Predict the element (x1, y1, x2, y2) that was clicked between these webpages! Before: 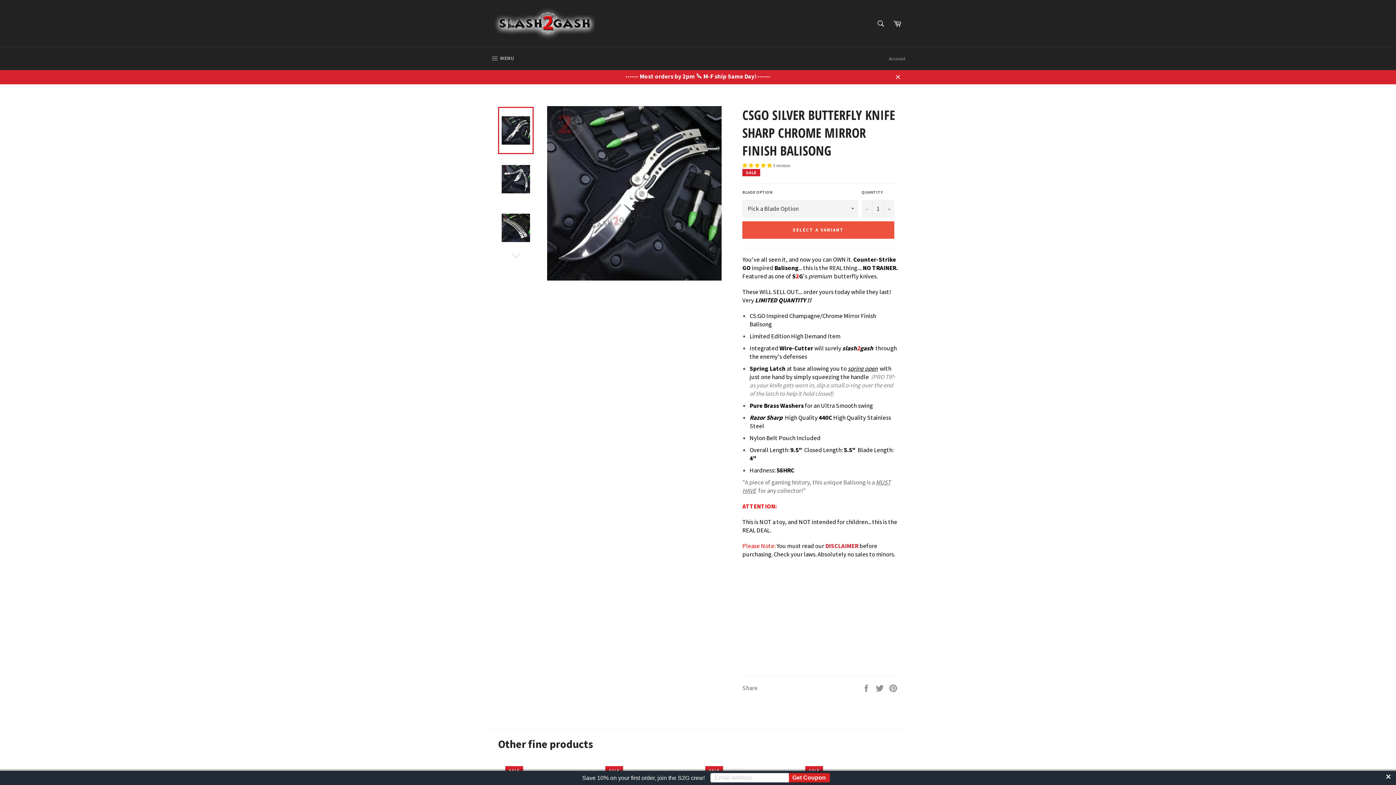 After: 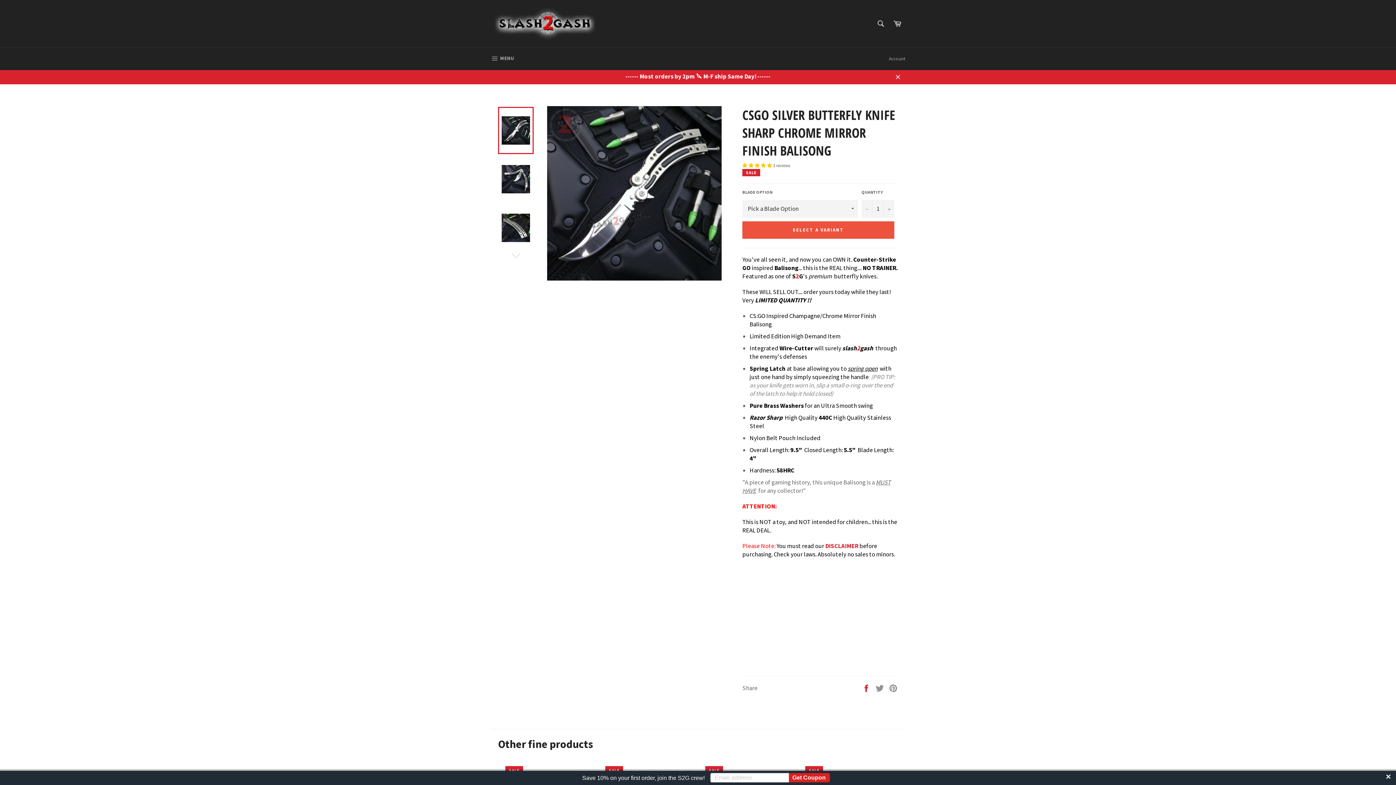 Action: bbox: (862, 684, 872, 692) label:  
Share on Facebook